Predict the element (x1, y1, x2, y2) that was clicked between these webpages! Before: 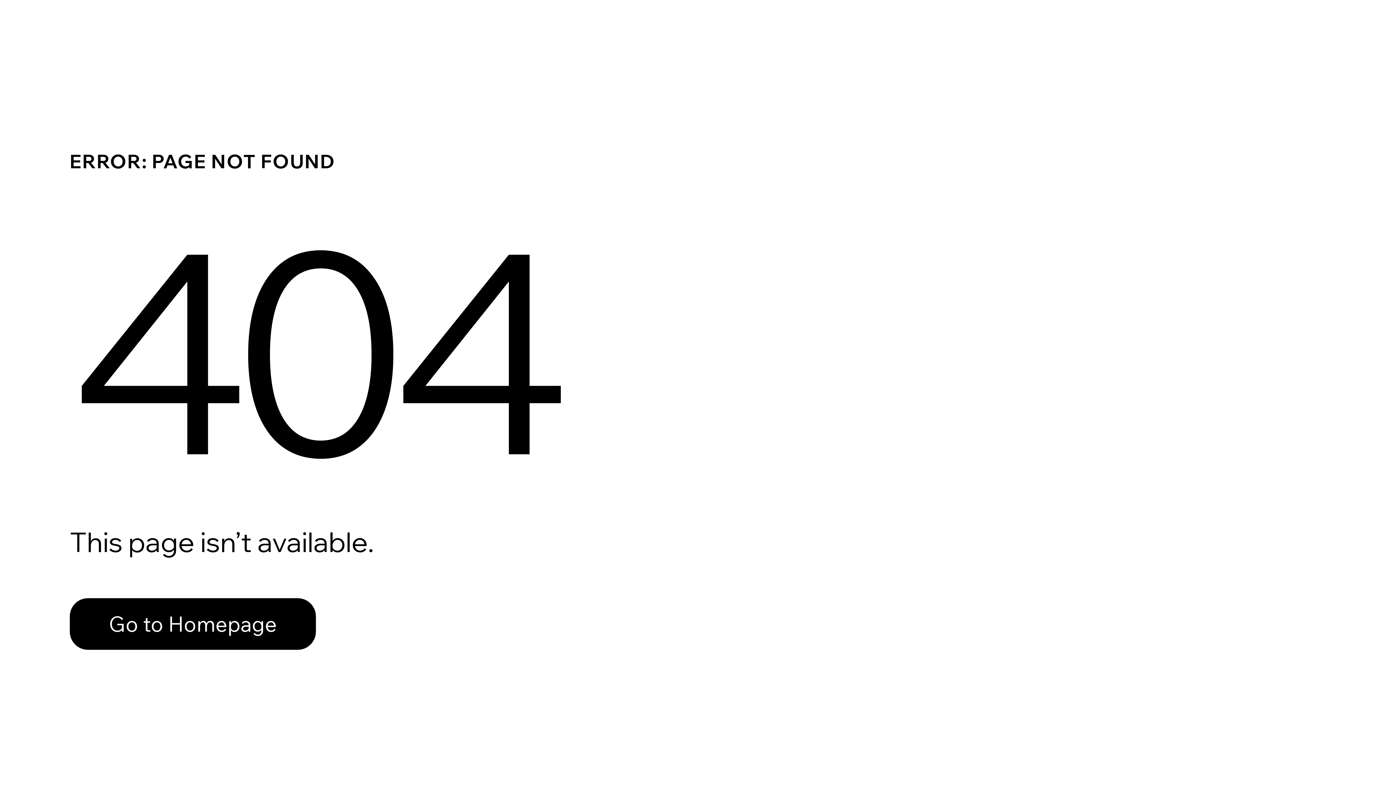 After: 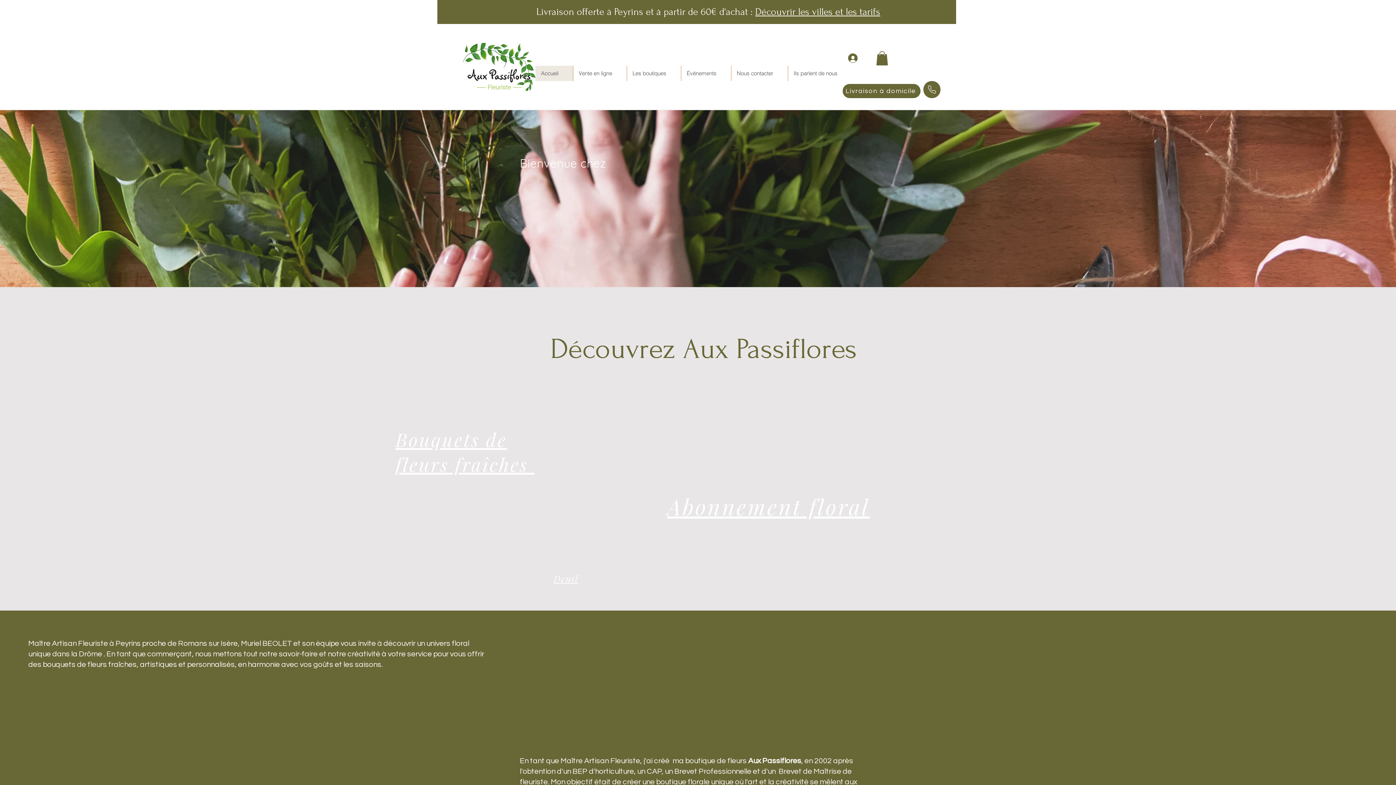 Action: label: Go to Homepage bbox: (69, 582, 768, 659)